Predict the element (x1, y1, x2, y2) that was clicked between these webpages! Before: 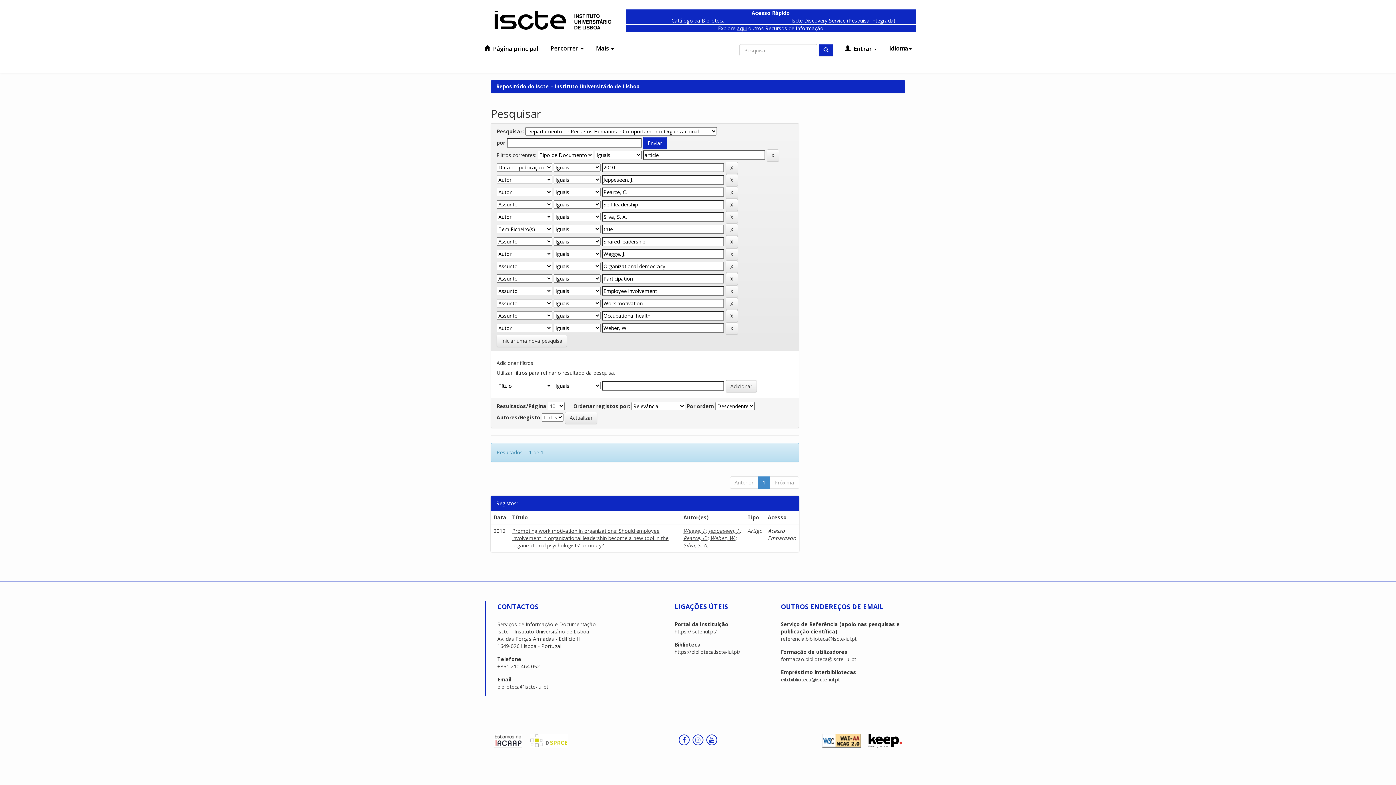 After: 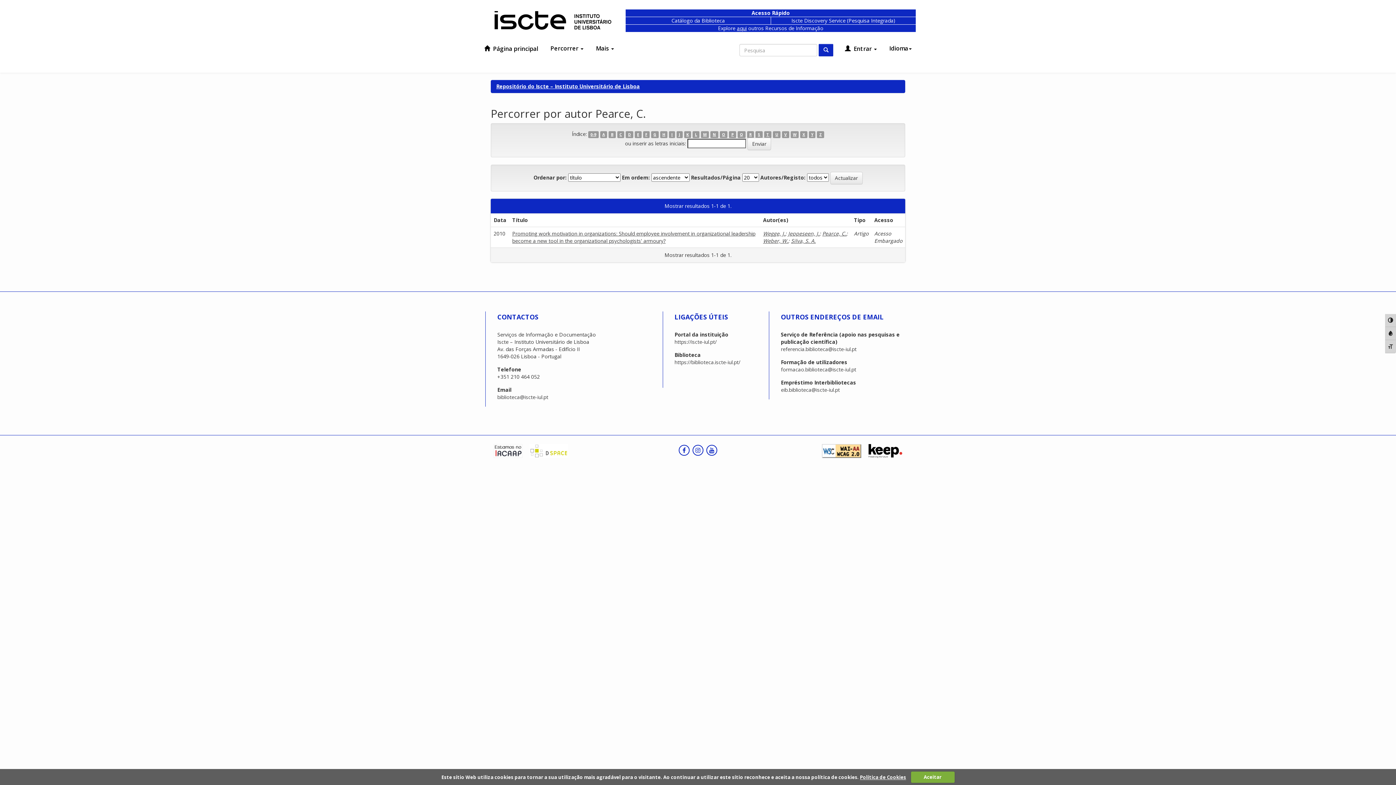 Action: bbox: (683, 534, 707, 541) label: Pearce, C.